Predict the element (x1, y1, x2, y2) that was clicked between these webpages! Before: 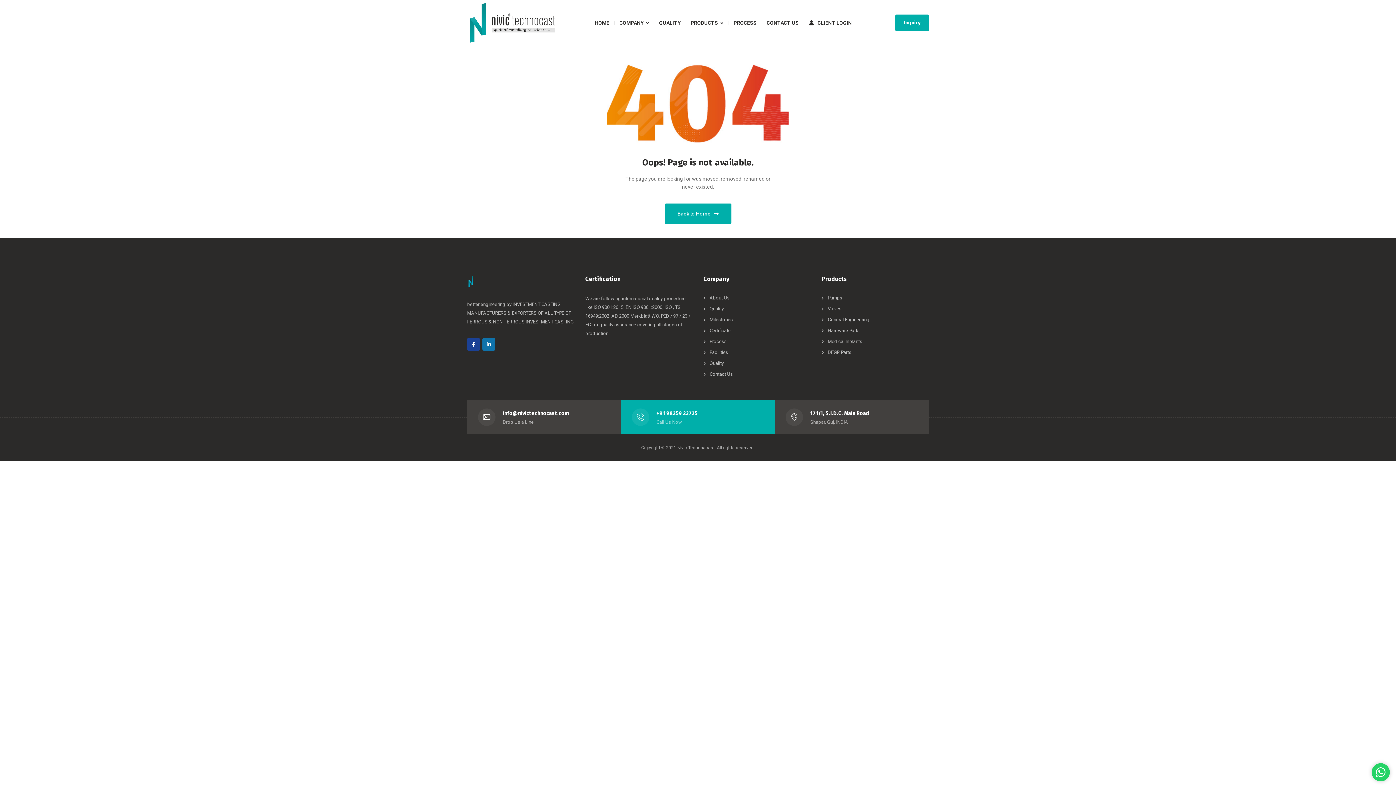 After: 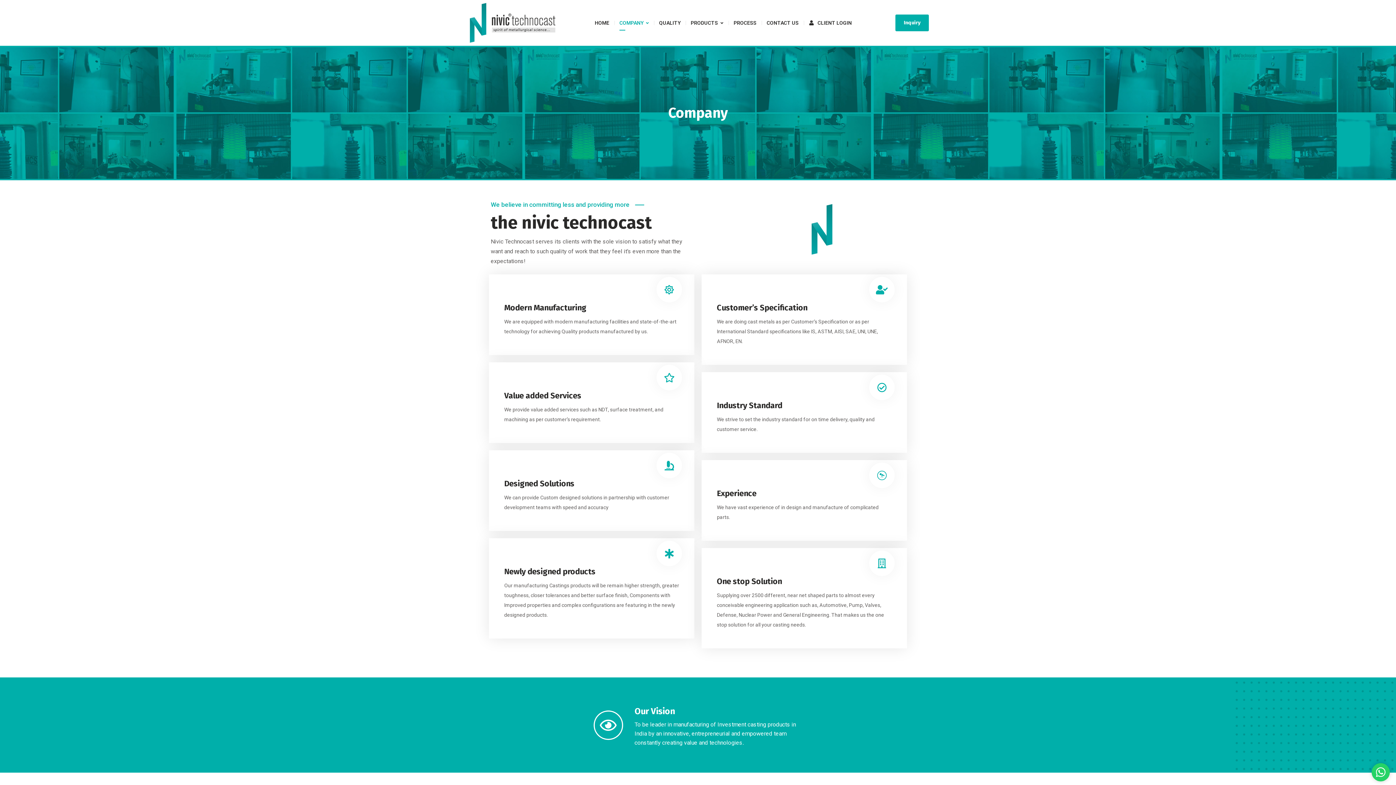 Action: label: COMPANY bbox: (619, 0, 649, 45)